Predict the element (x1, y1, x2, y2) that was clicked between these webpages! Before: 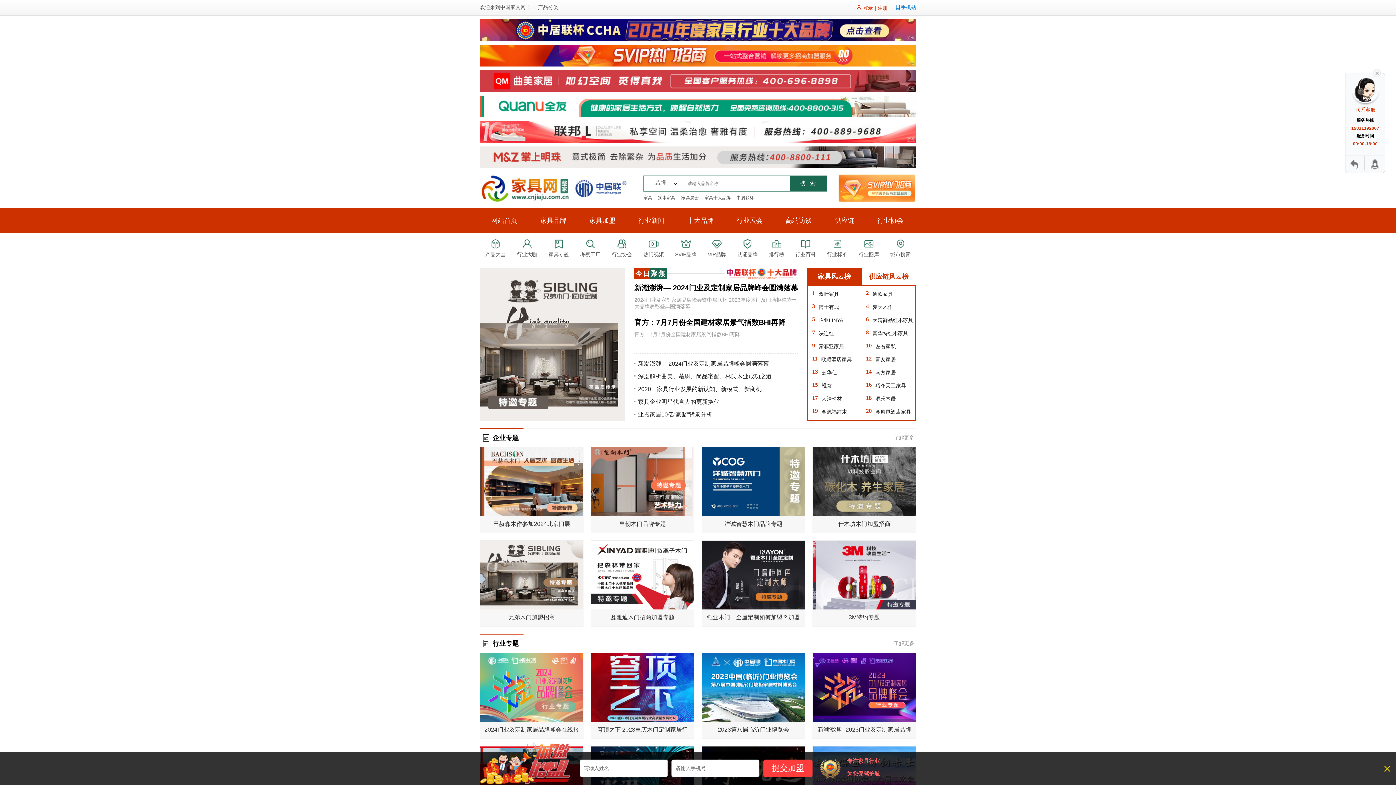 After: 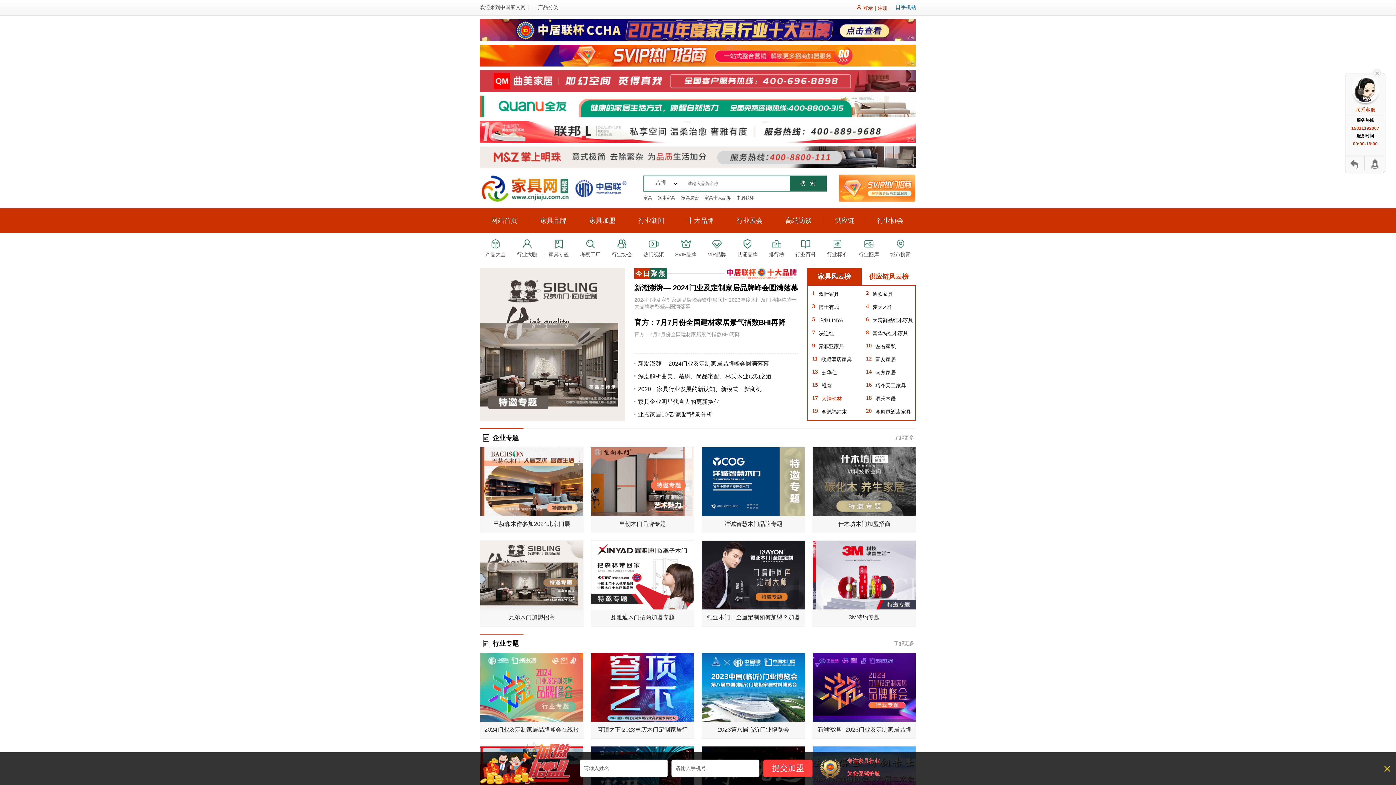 Action: label: 大清翰林 bbox: (821, 396, 842, 401)